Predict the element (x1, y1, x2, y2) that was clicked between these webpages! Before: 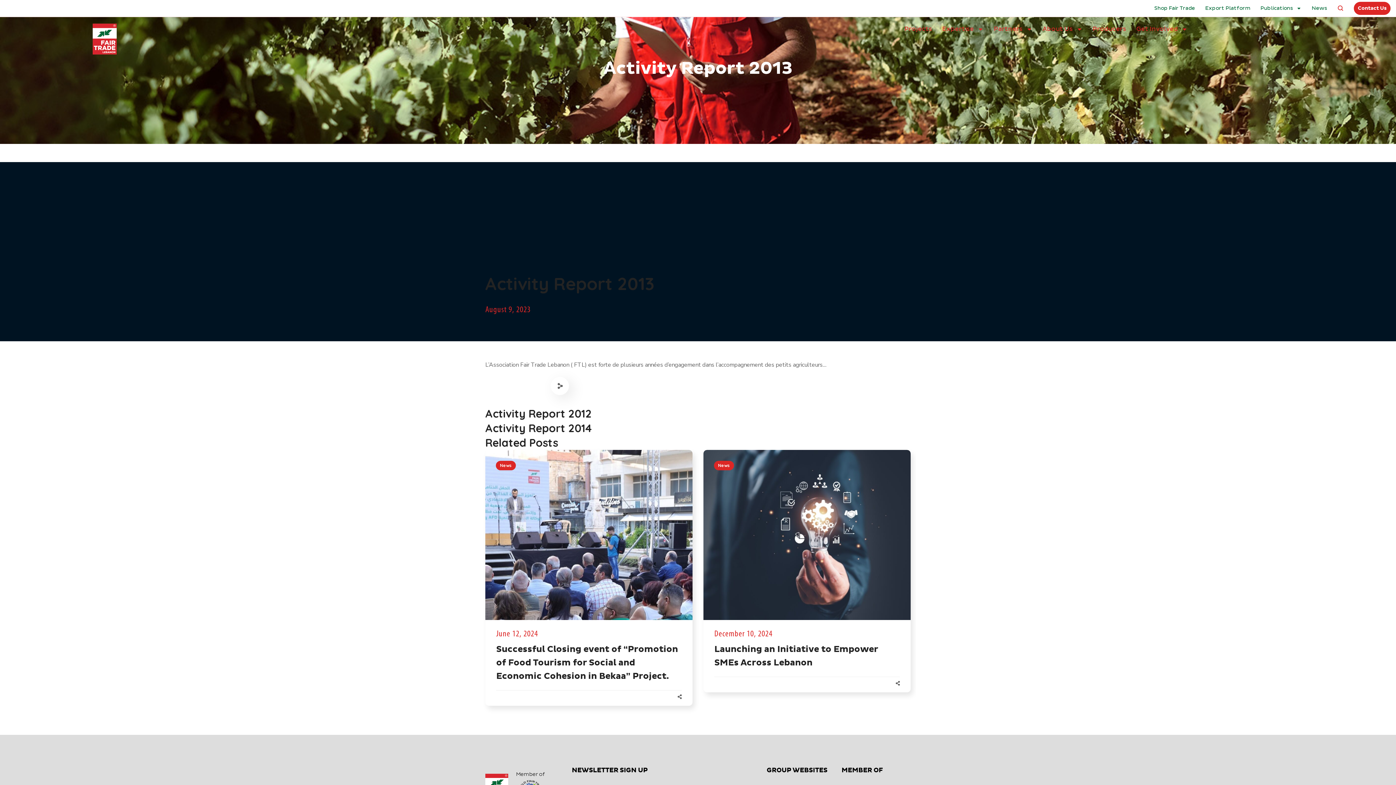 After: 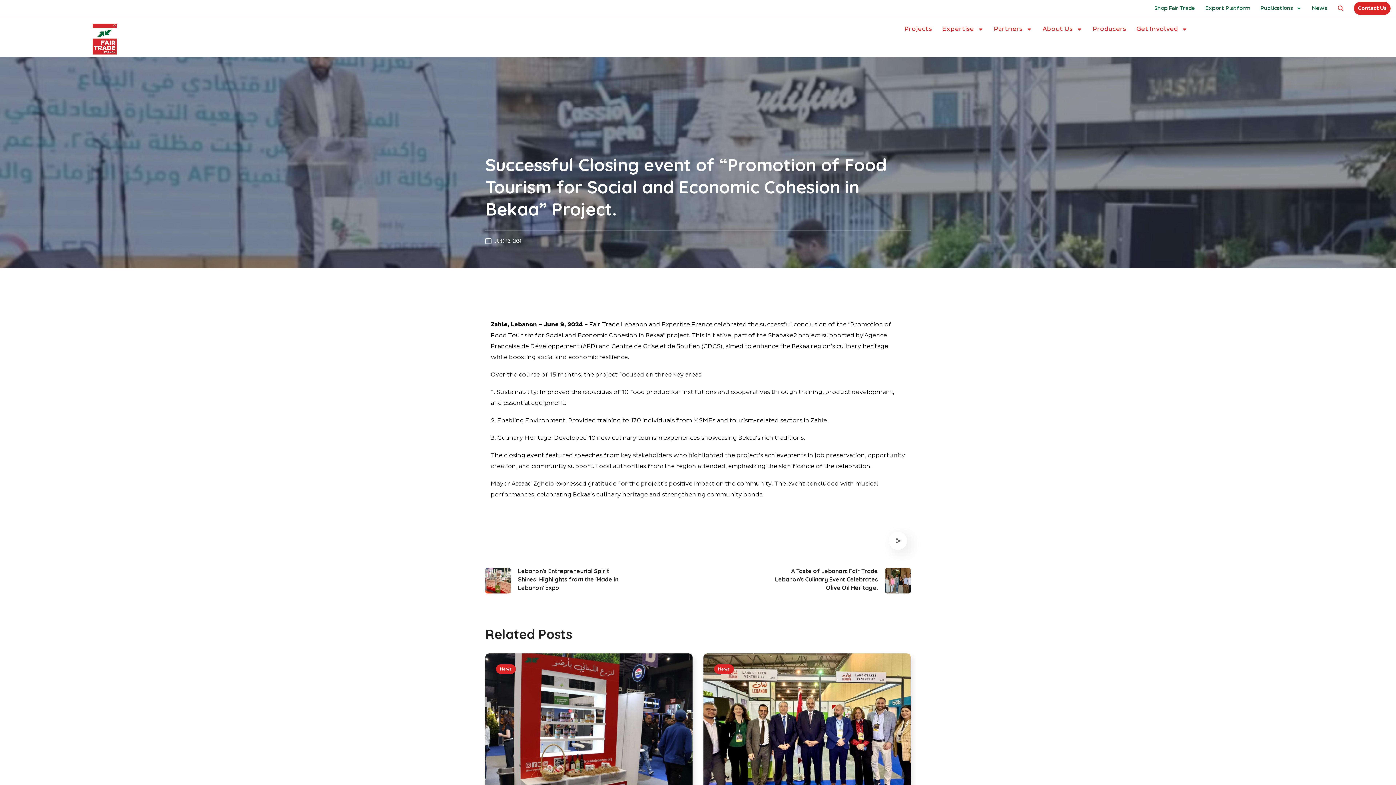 Action: bbox: (496, 644, 678, 681) label: Successful Closing event of “Promotion of Food Tourism for Social and Economic Cohesion in Bekaa” Project.